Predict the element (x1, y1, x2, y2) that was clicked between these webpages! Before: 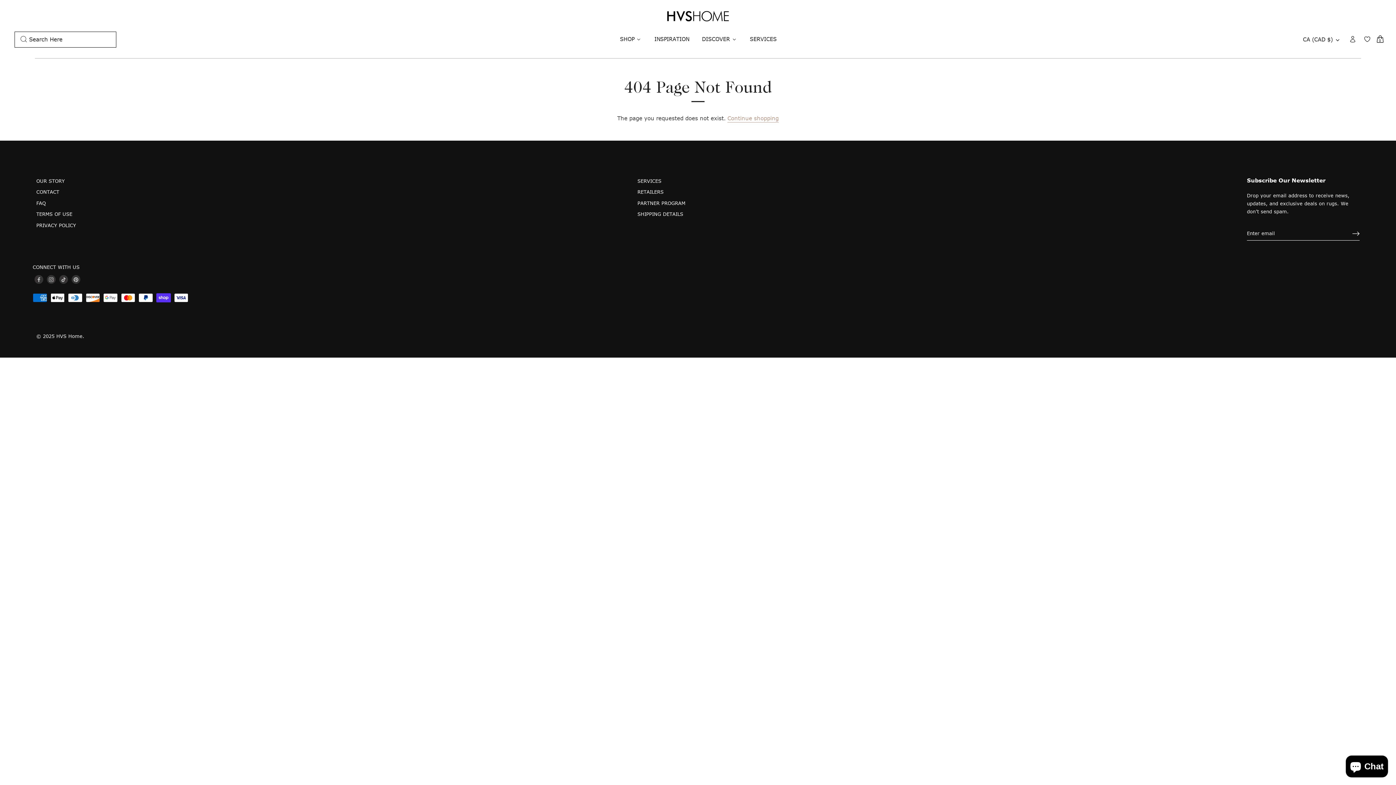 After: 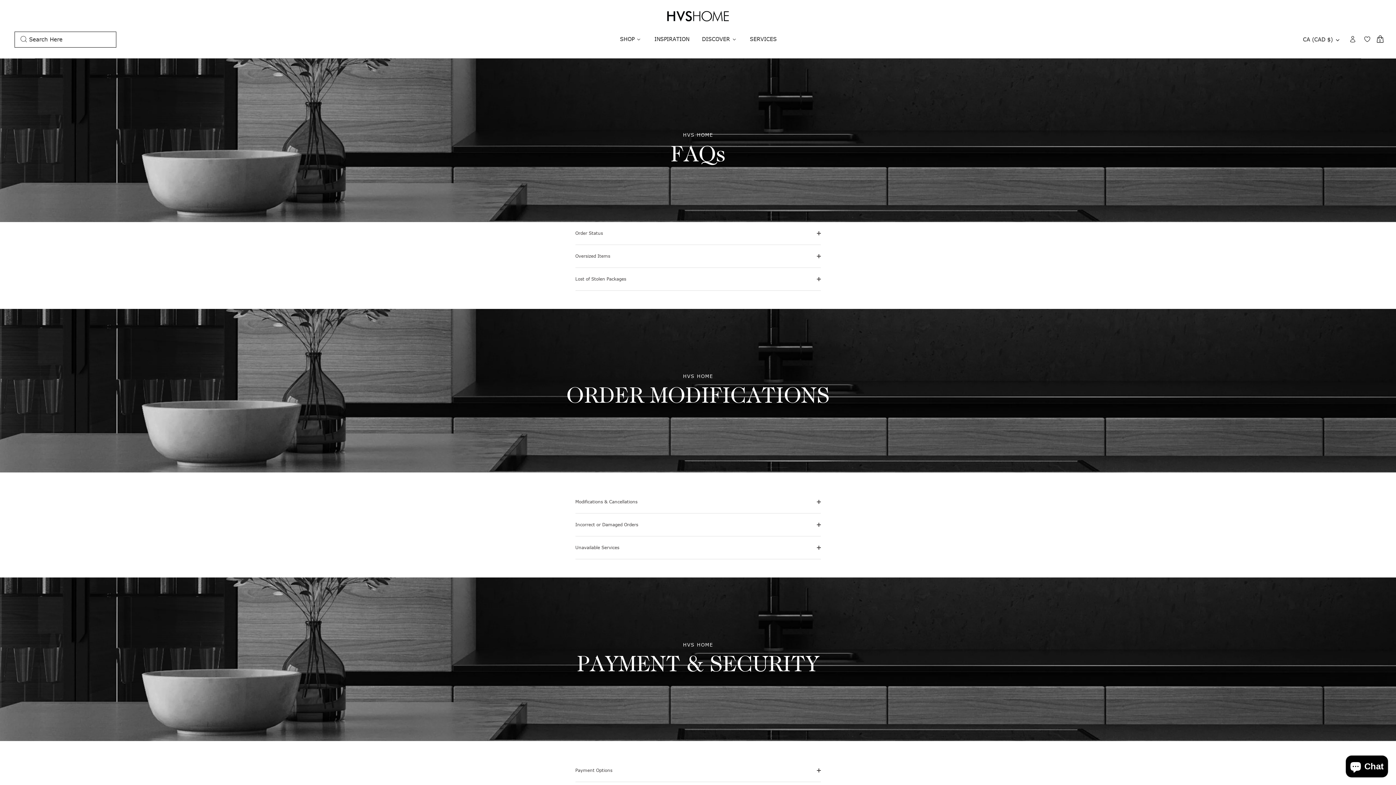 Action: bbox: (36, 200, 45, 206) label: FAQ